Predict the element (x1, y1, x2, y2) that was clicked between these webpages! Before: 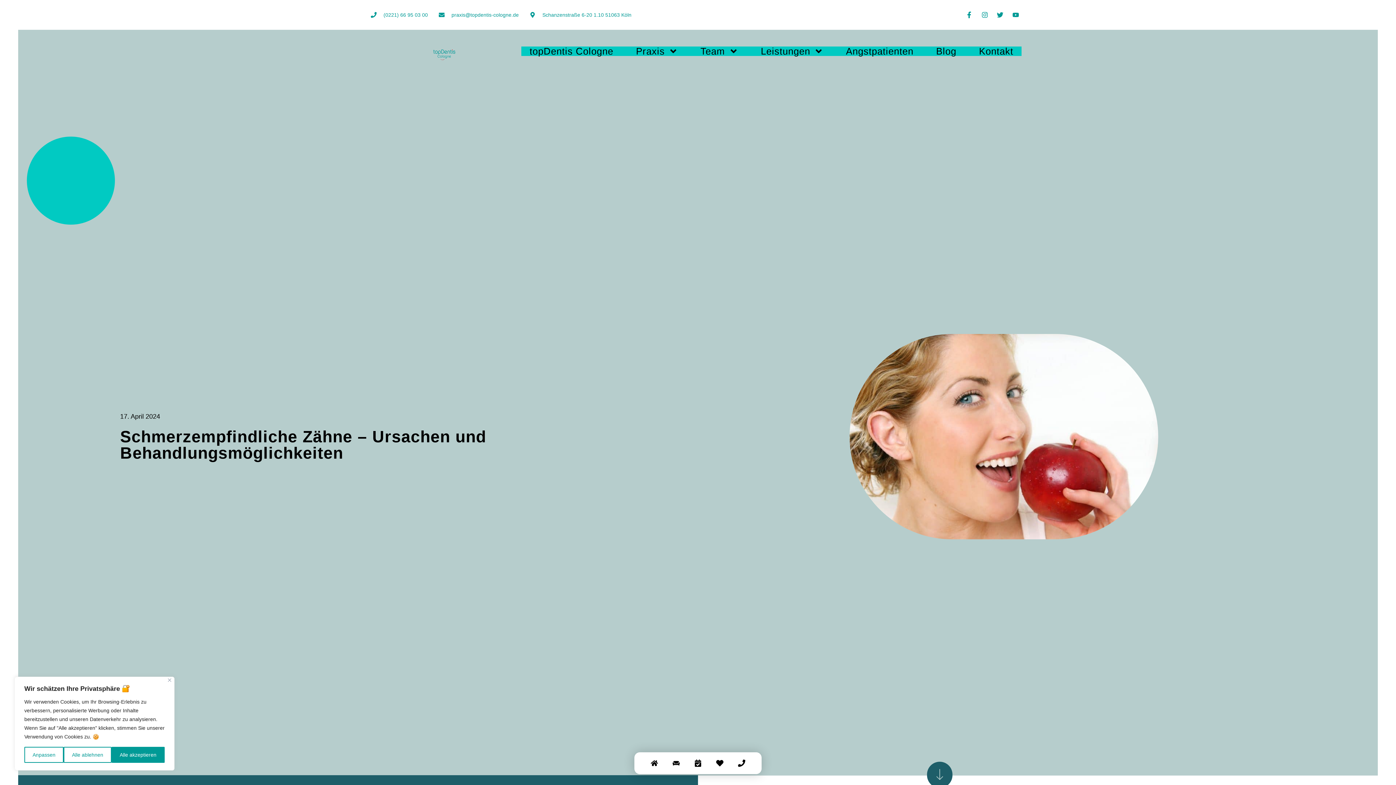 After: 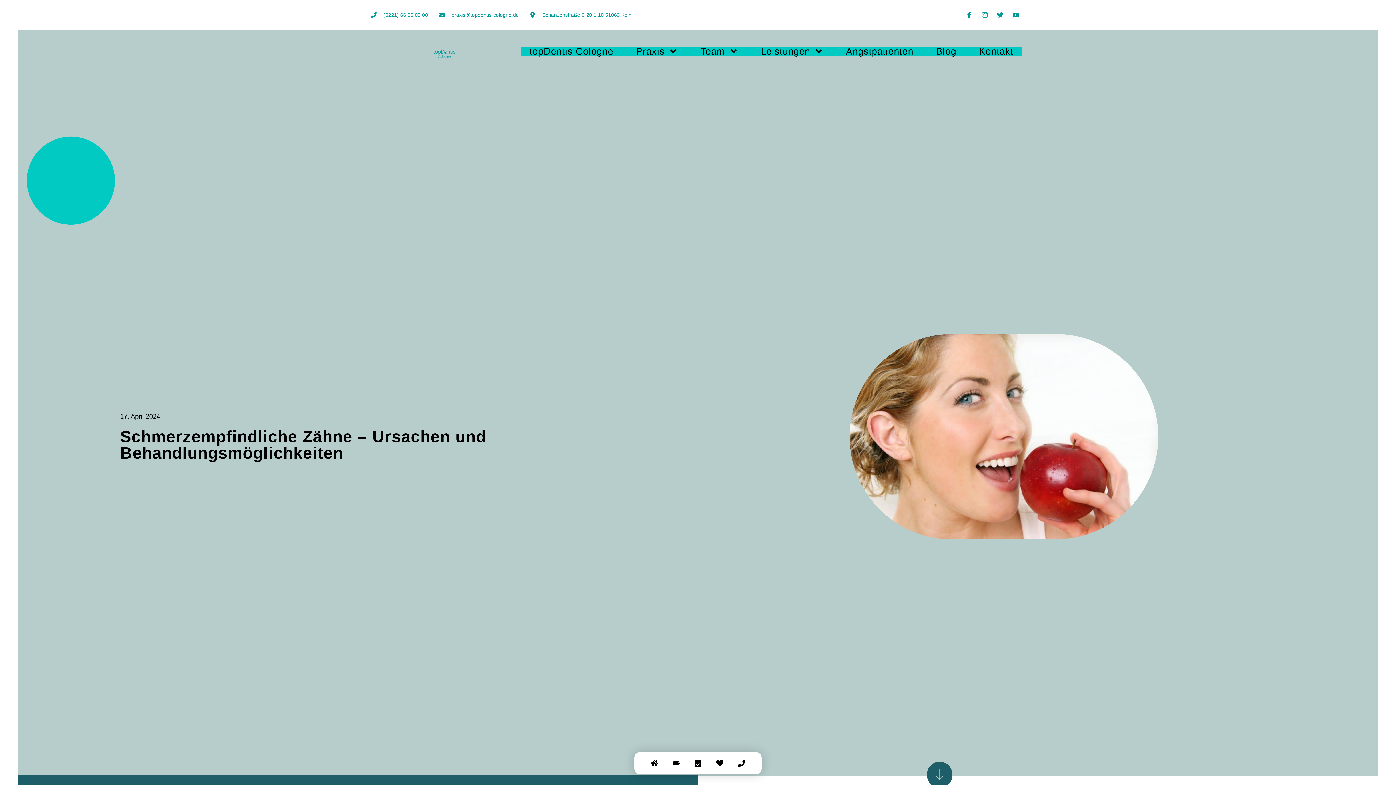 Action: bbox: (63, 747, 111, 763) label: Alle ablehnen